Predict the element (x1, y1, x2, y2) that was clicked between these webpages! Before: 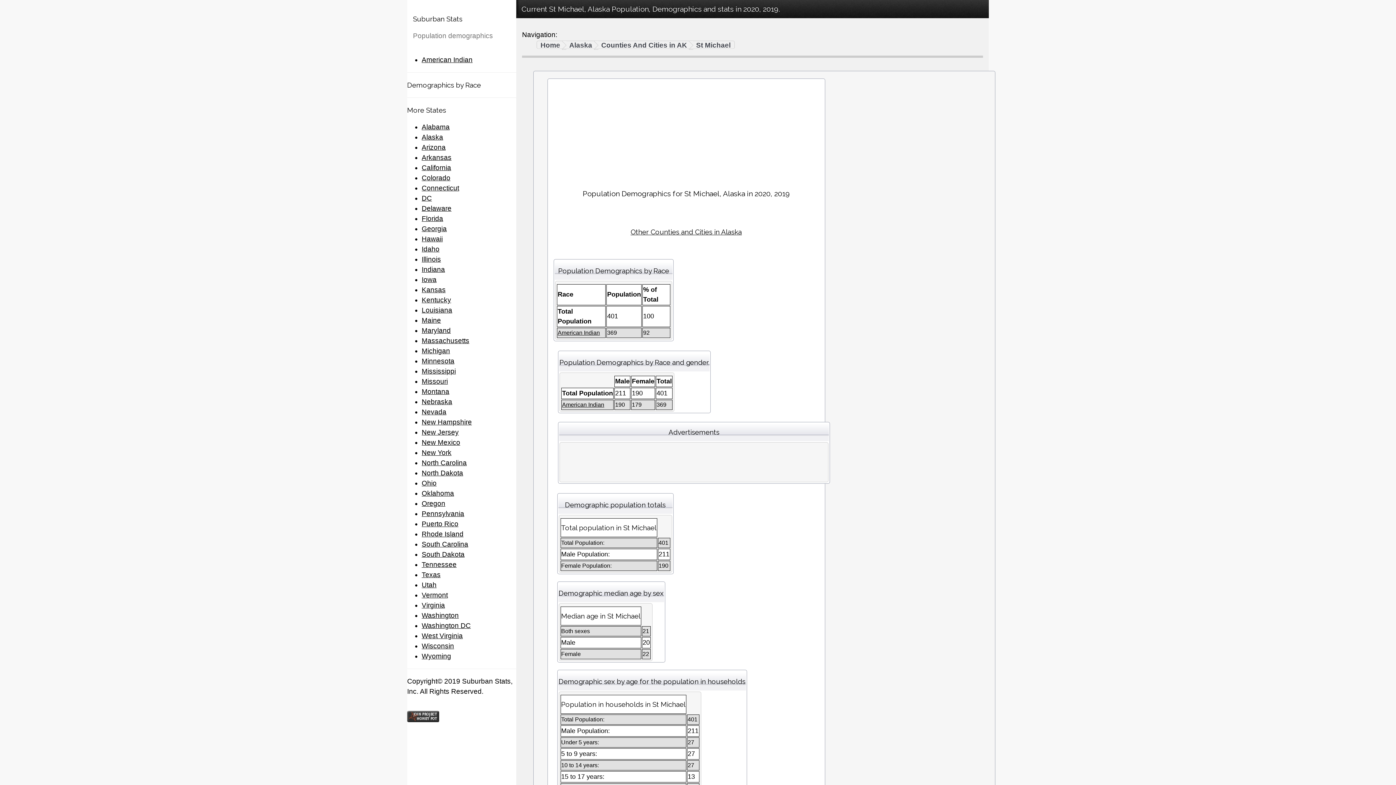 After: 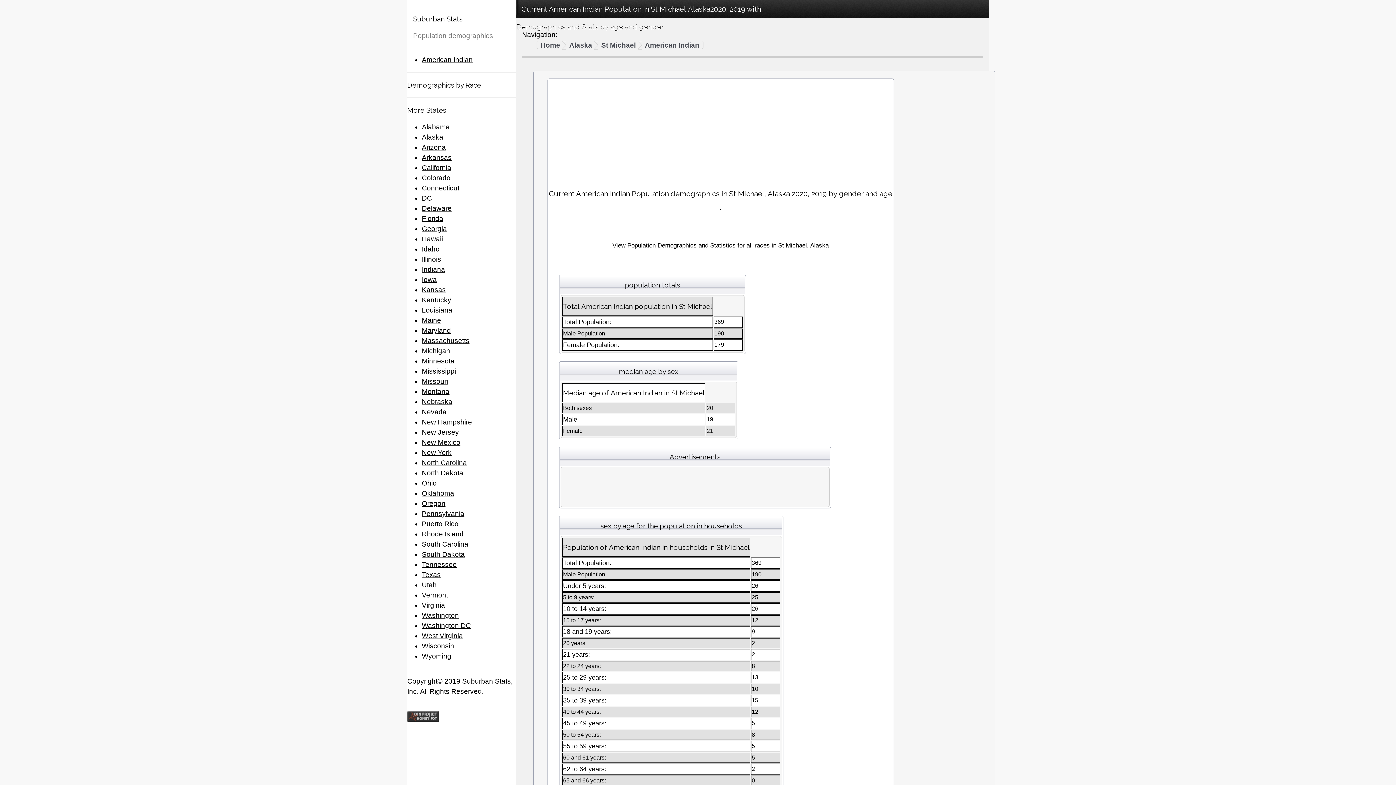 Action: label: American Indian bbox: (421, 56, 472, 63)